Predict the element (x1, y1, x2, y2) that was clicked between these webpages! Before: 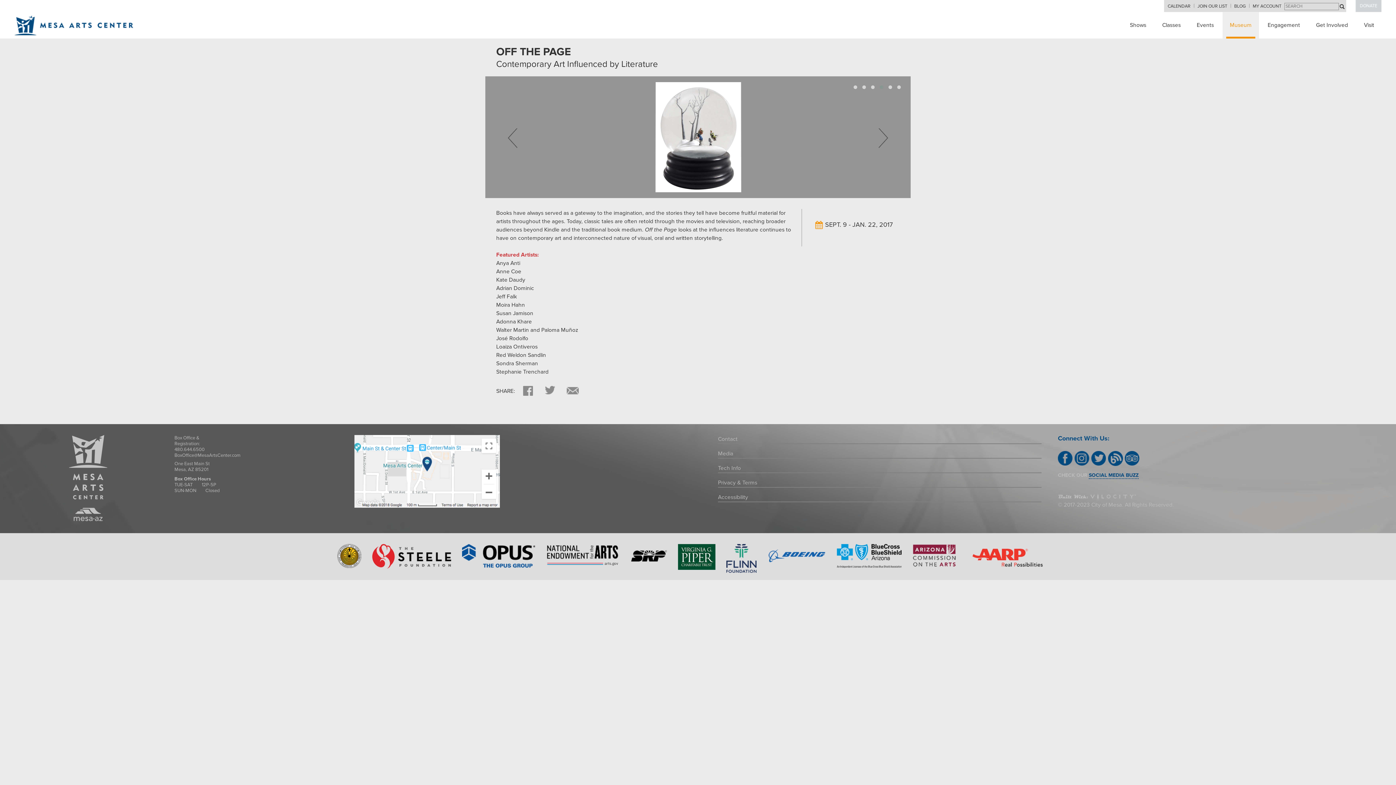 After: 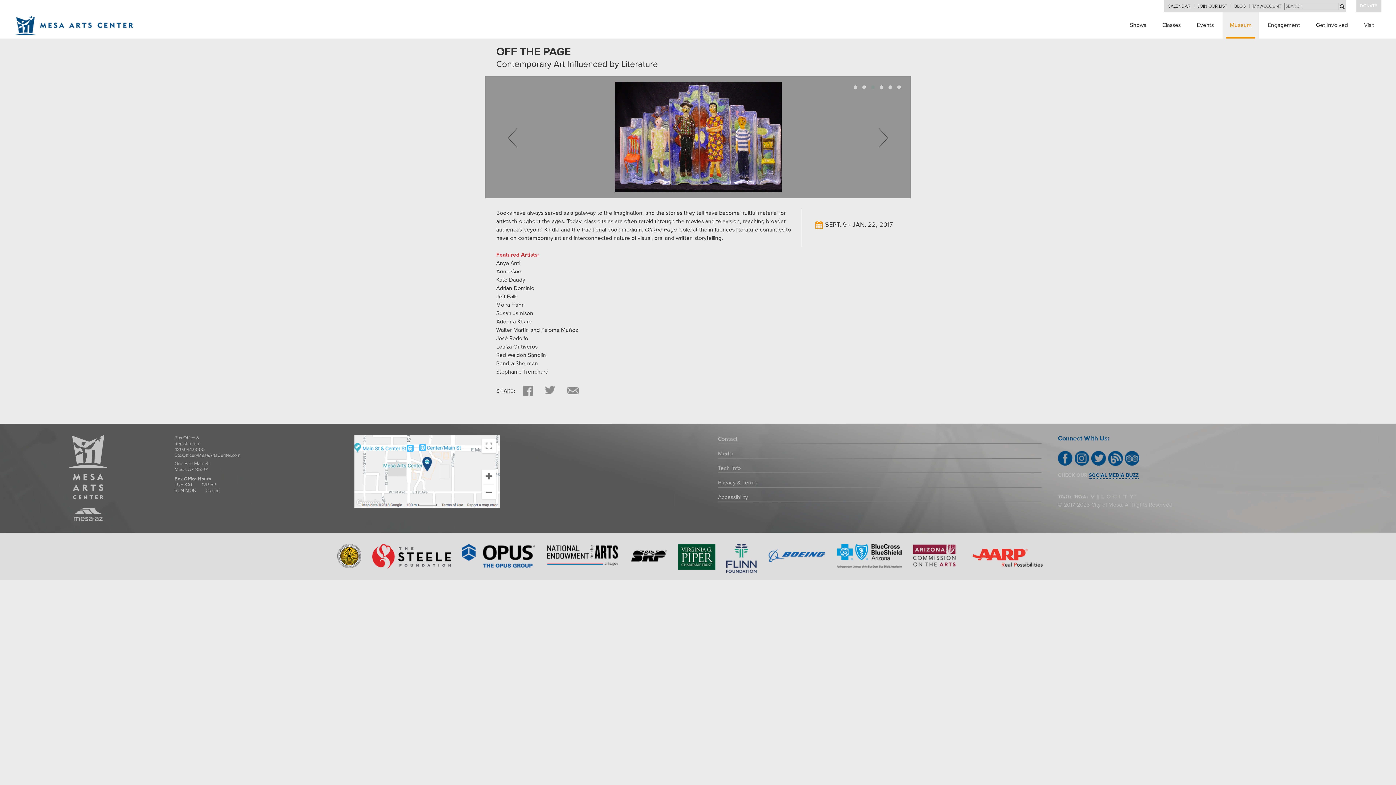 Action: bbox: (68, 503, 107, 526)